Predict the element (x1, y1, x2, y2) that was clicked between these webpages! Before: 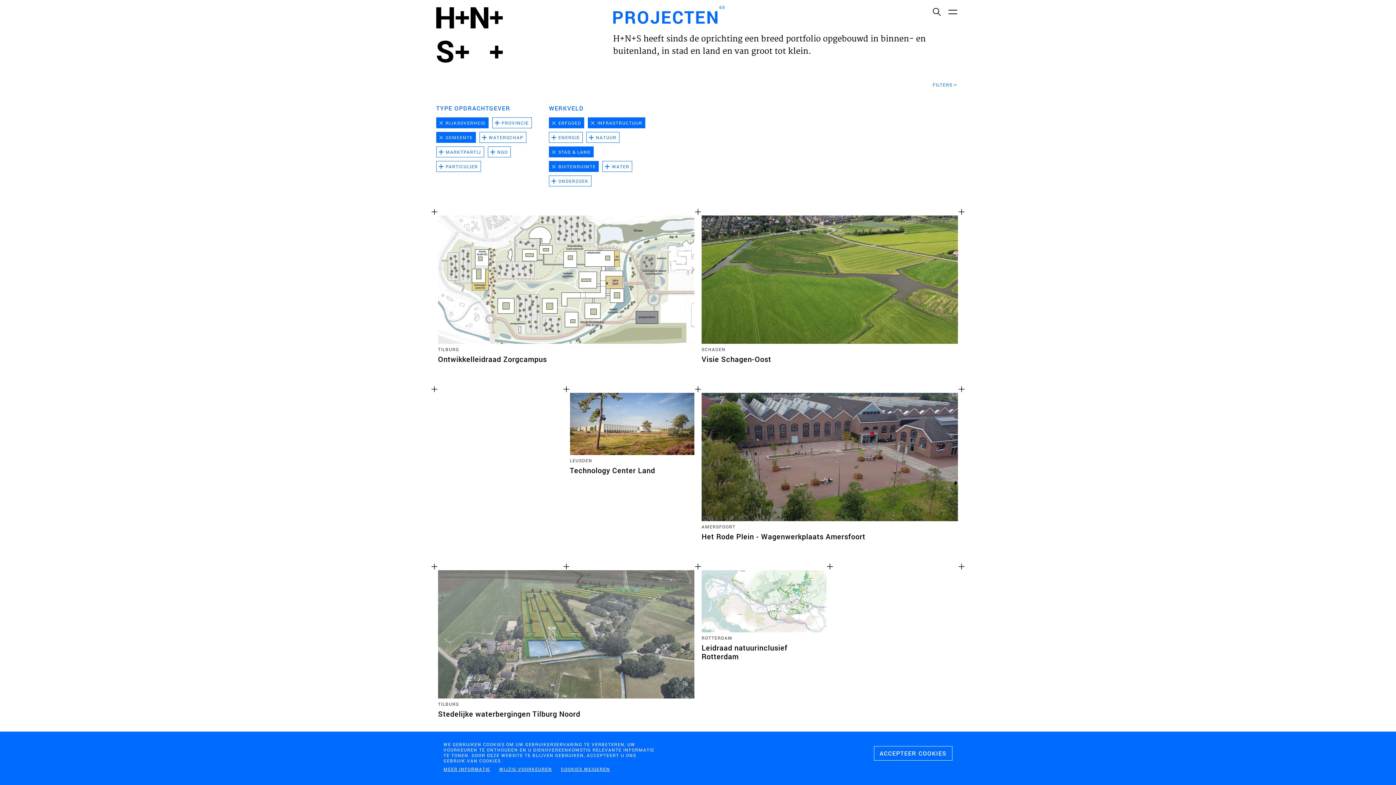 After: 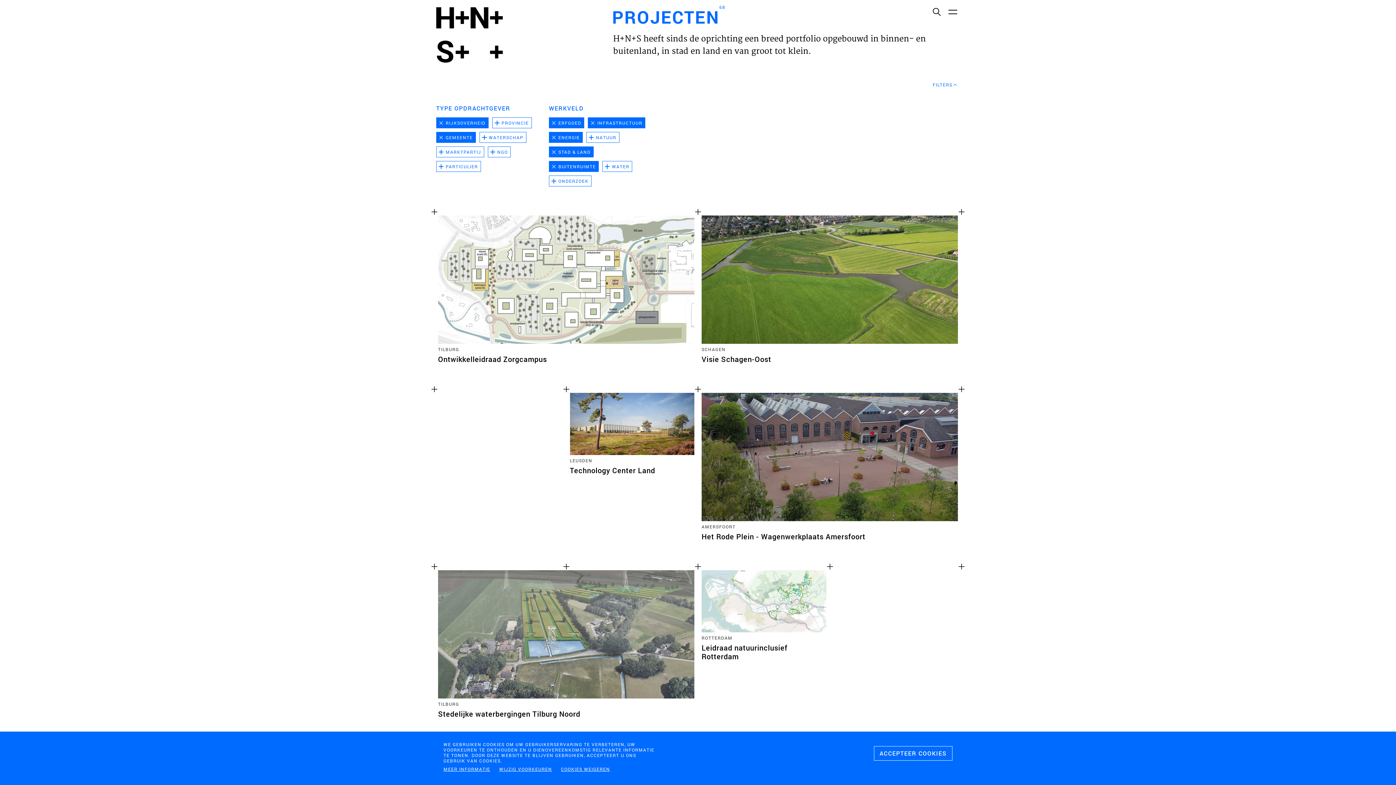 Action: label: Energie bbox: (549, 132, 582, 142)